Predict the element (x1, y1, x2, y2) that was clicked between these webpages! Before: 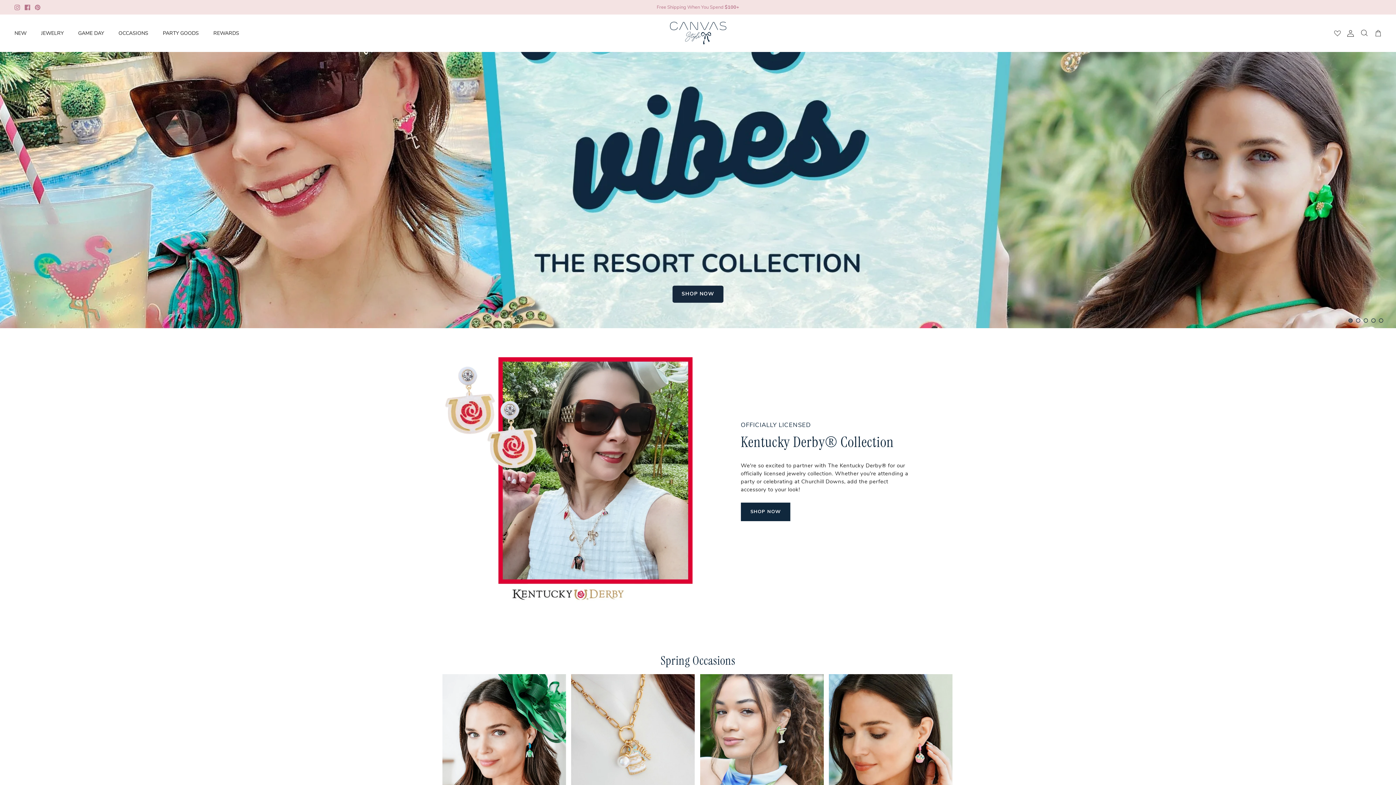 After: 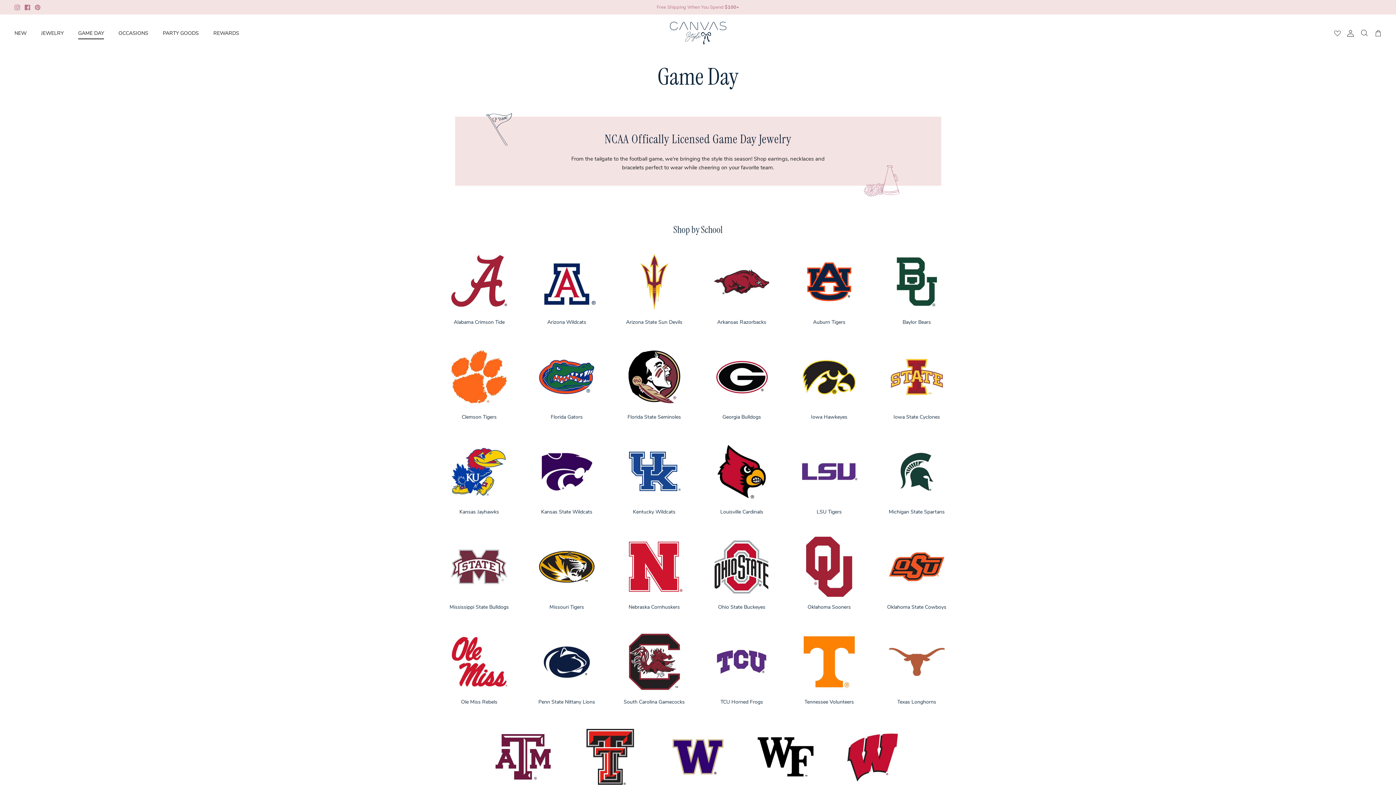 Action: label: GAME DAY bbox: (71, 21, 110, 45)